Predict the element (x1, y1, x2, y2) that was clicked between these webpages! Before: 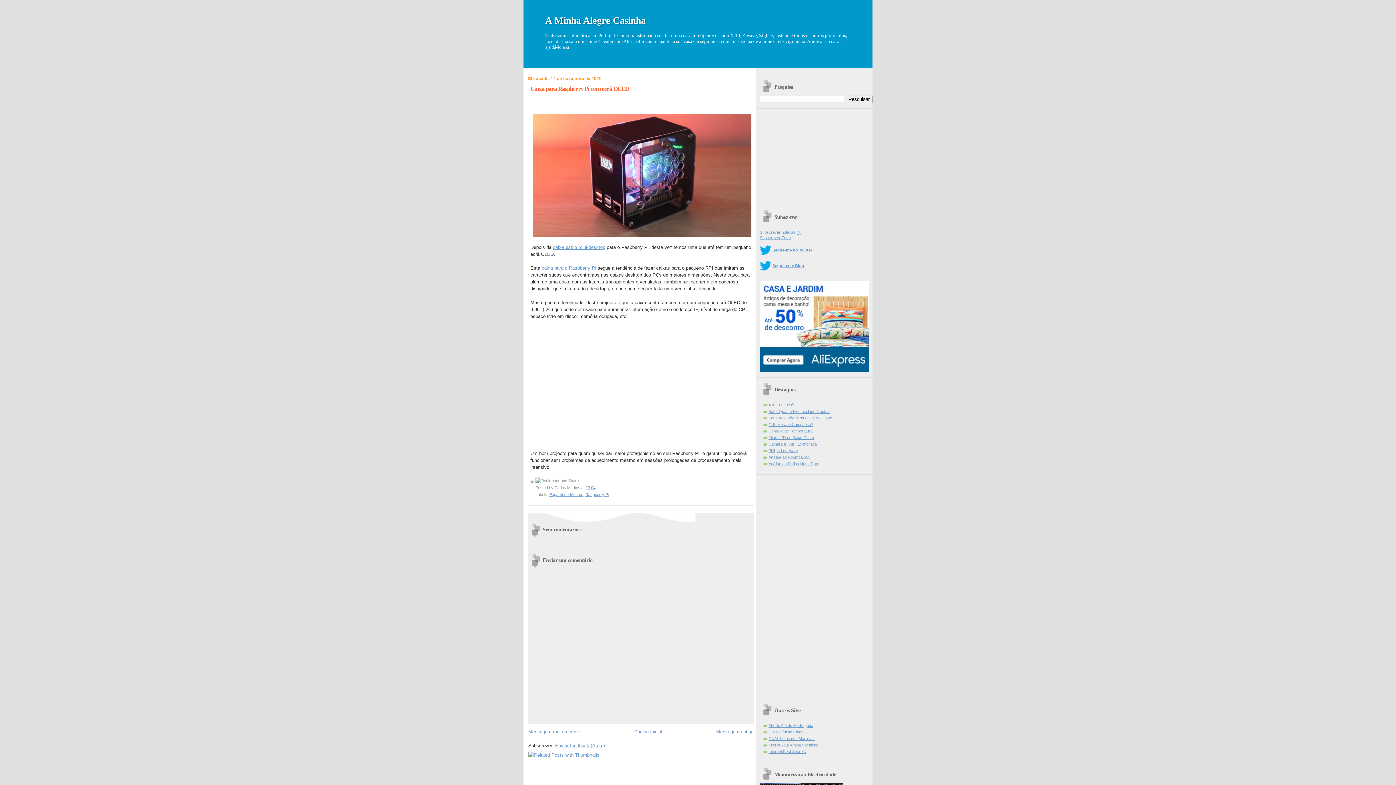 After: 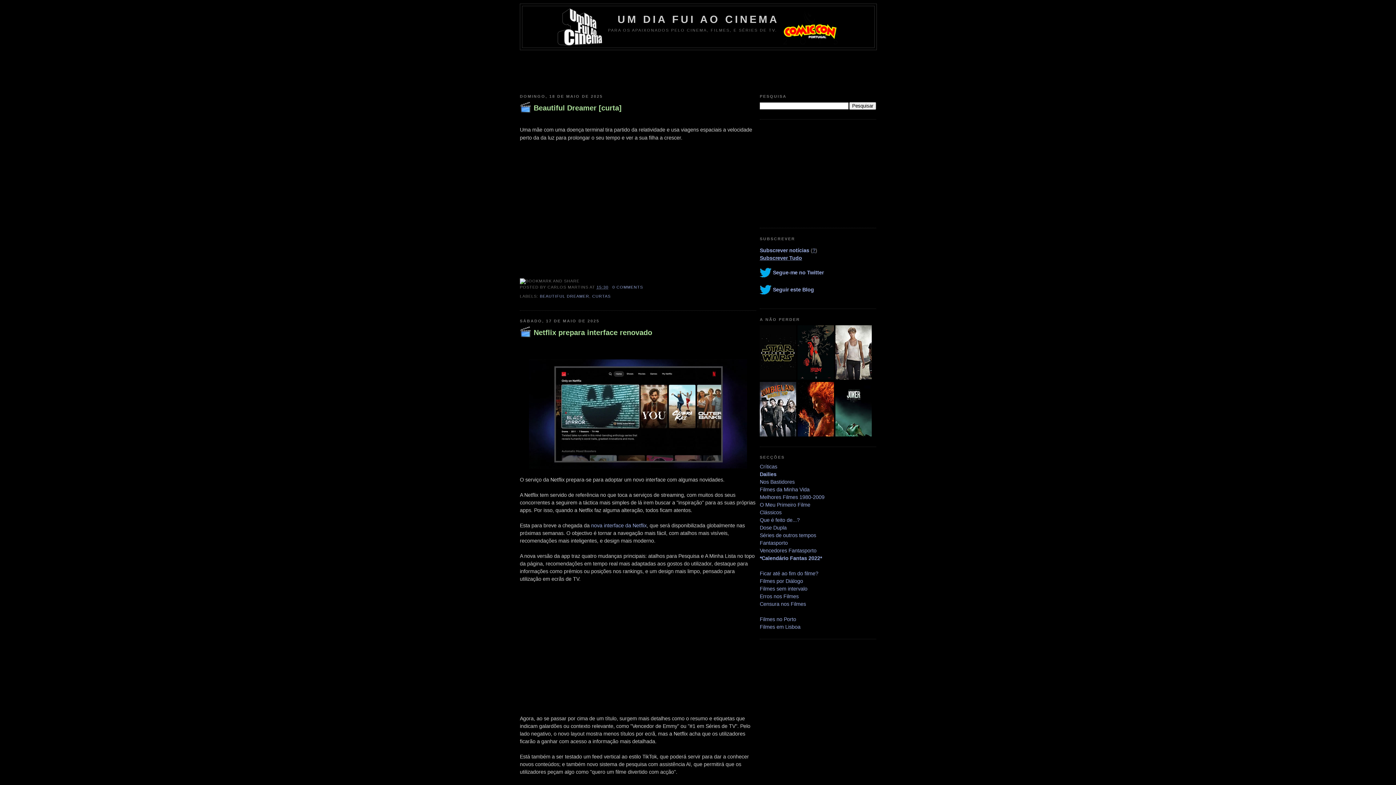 Action: label: Um Dia fui ao Cinema bbox: (768, 730, 806, 734)